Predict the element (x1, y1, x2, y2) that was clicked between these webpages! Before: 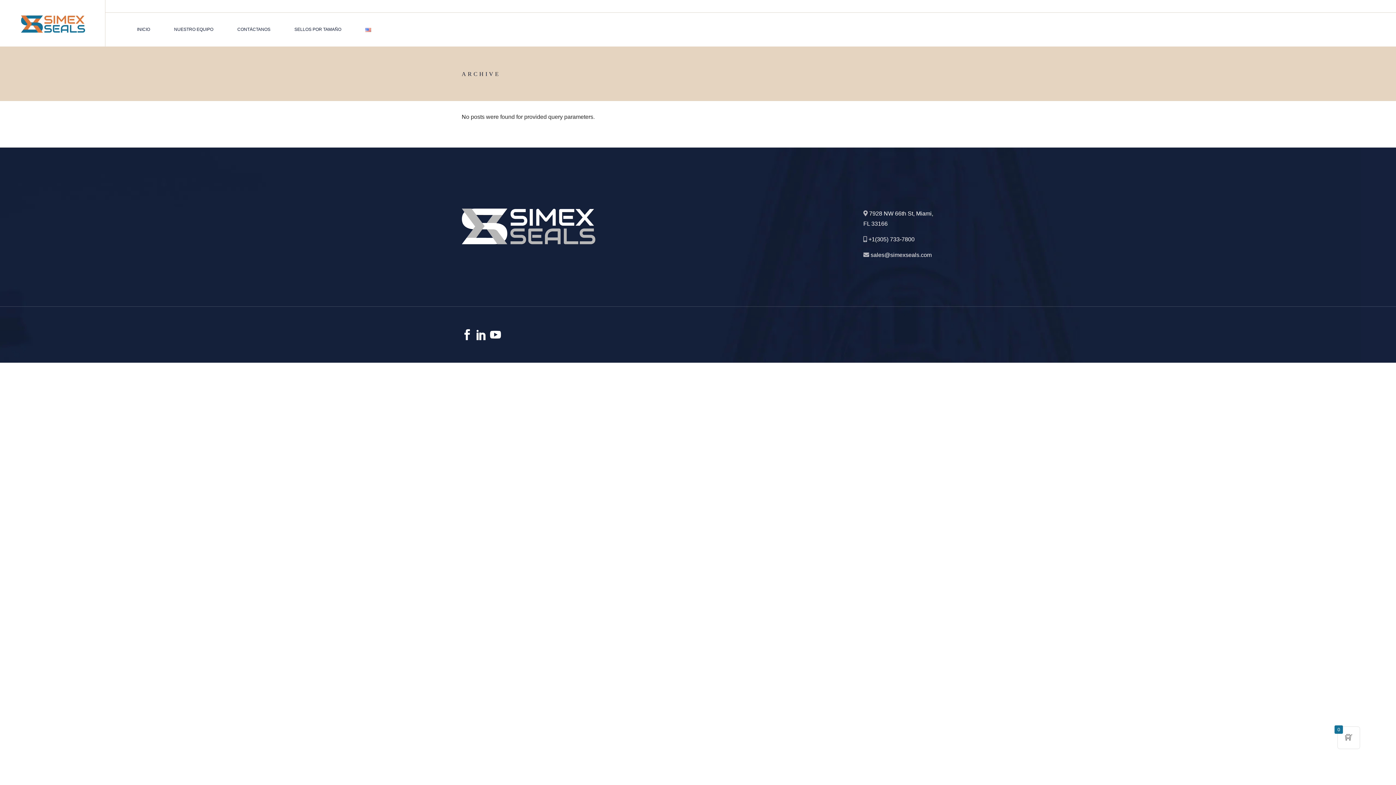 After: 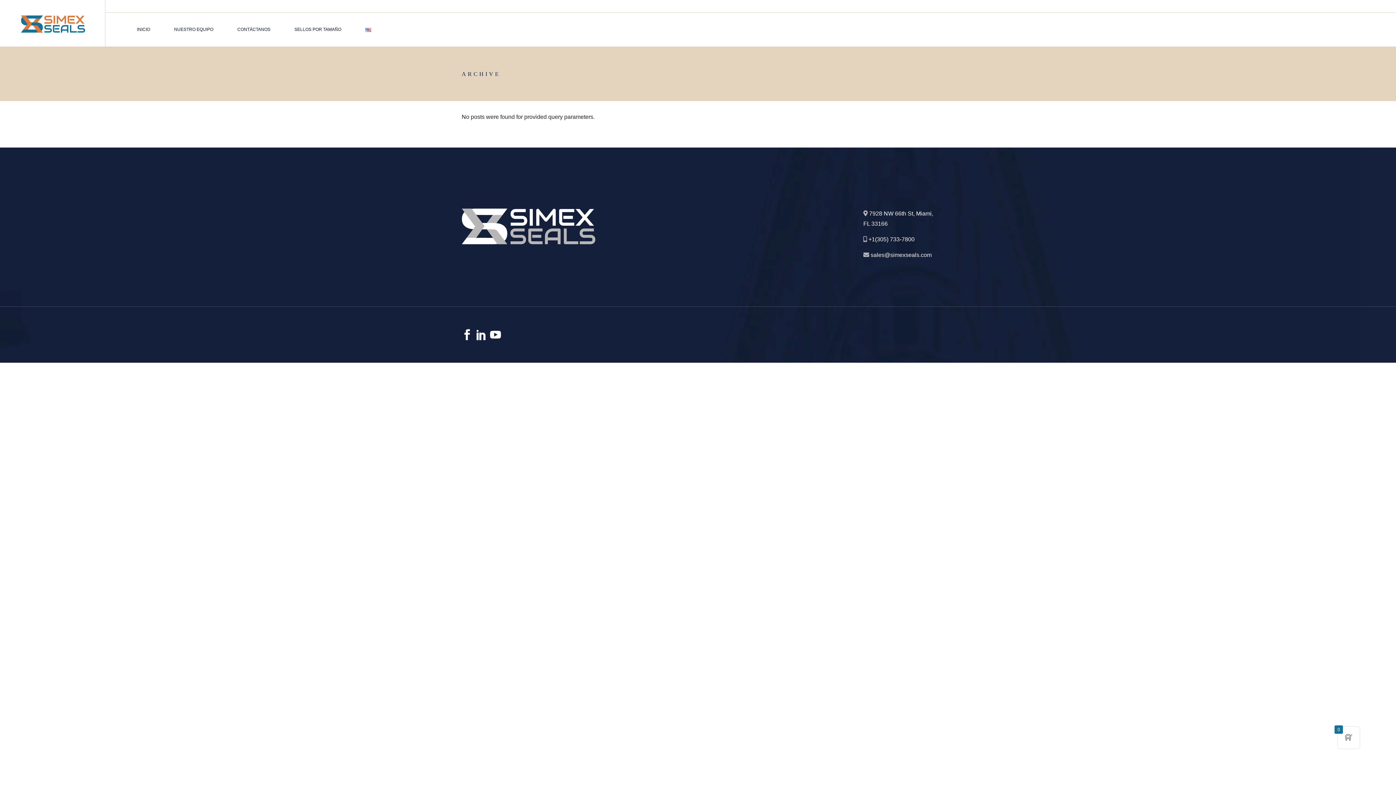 Action: bbox: (476, 329, 486, 340)